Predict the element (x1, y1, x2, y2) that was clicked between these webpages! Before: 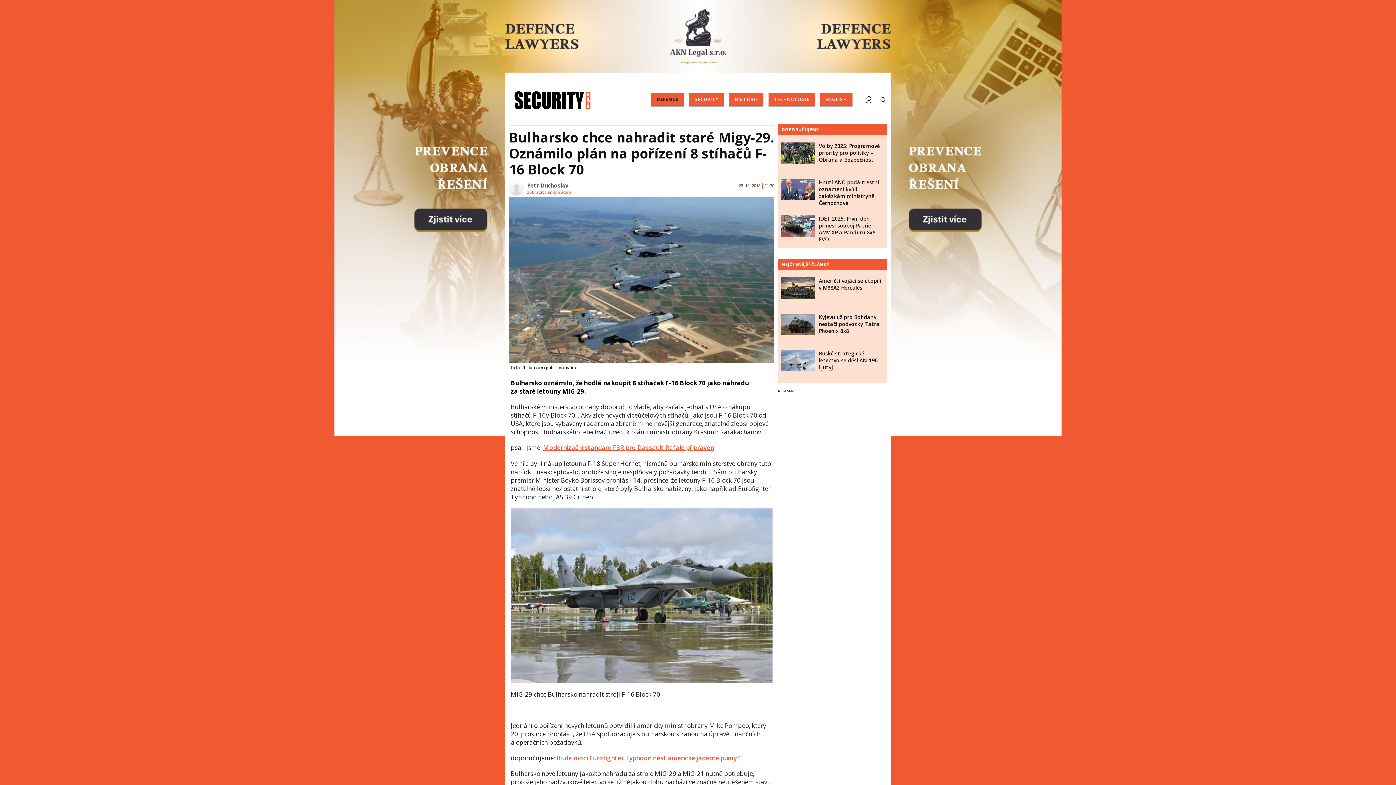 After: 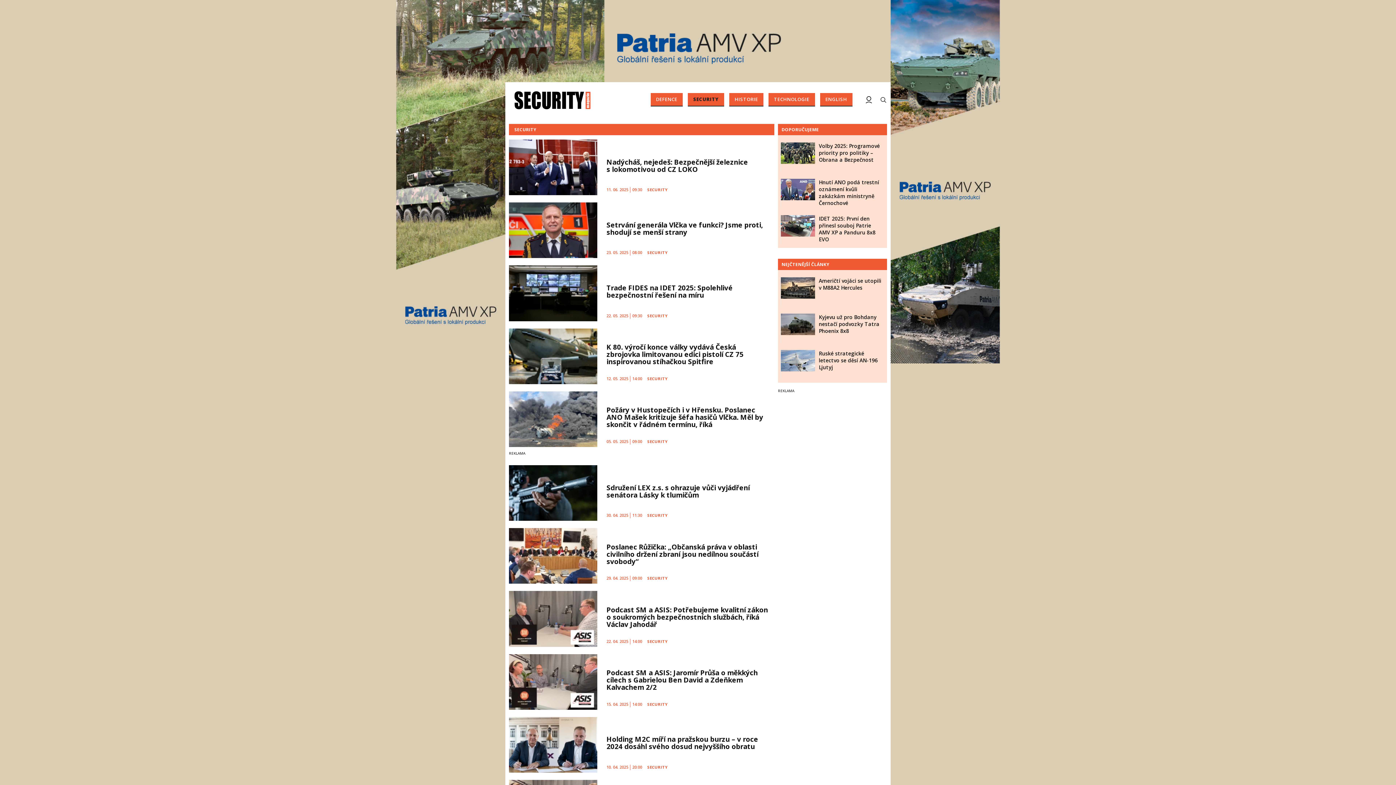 Action: bbox: (689, 93, 724, 106) label: SECURITY